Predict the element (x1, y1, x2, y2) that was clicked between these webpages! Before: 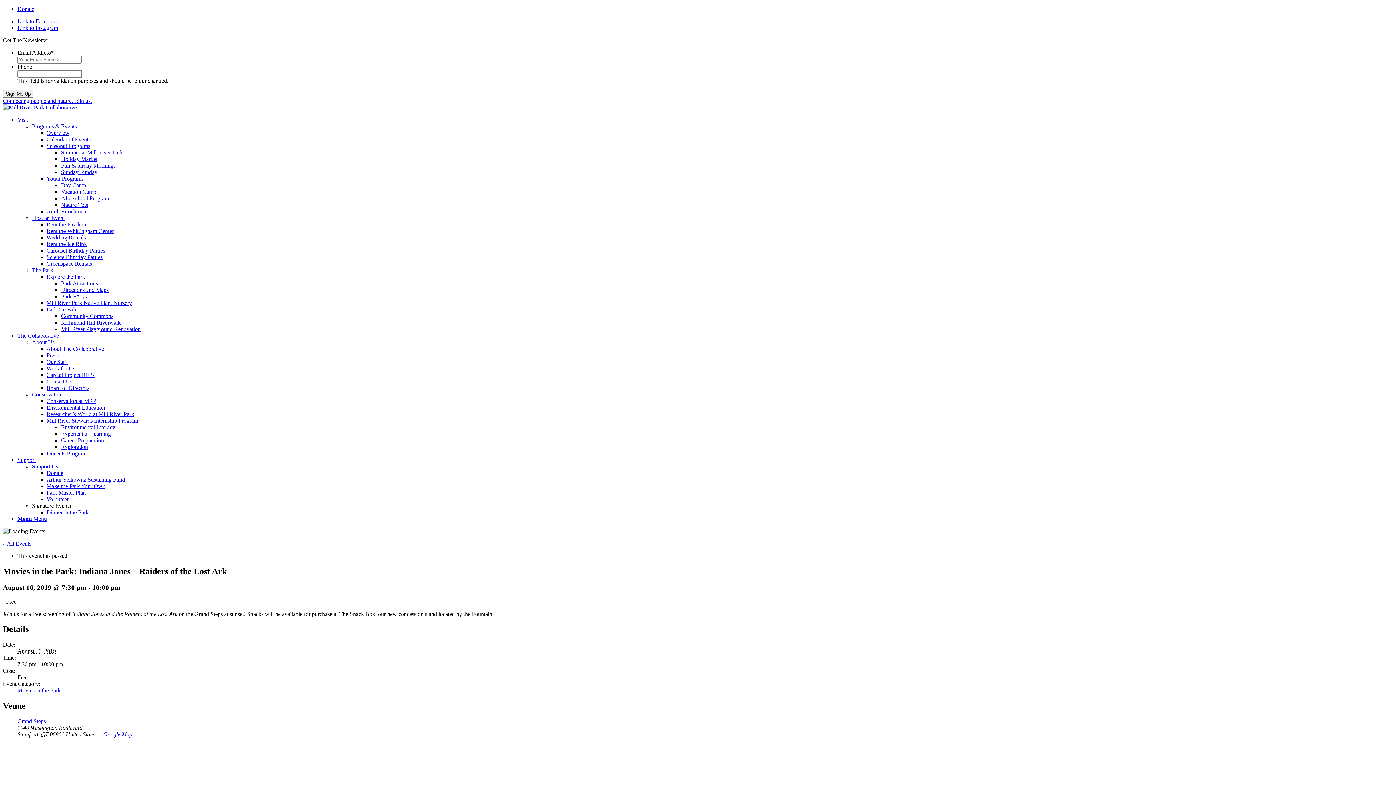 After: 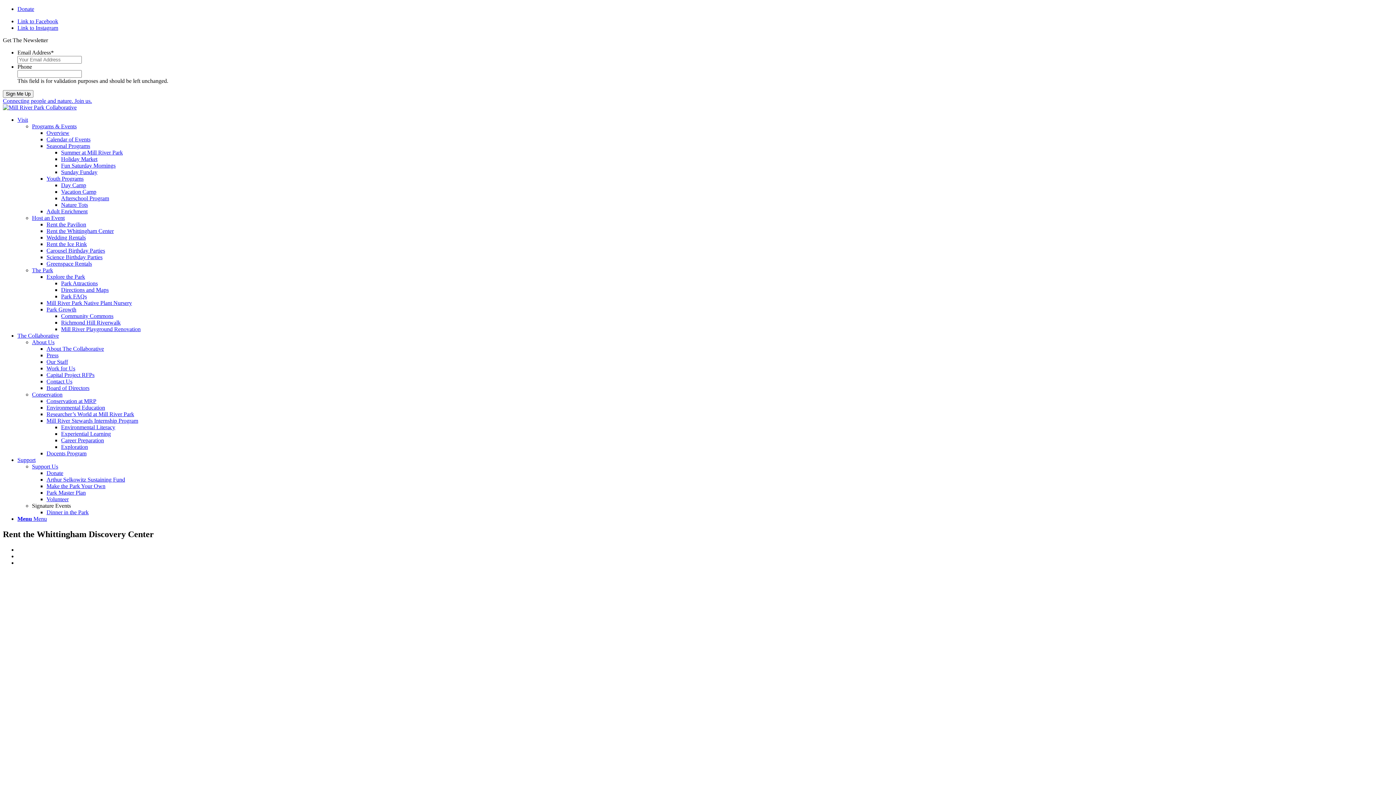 Action: label: Rent the Whittingham Center bbox: (46, 228, 113, 234)